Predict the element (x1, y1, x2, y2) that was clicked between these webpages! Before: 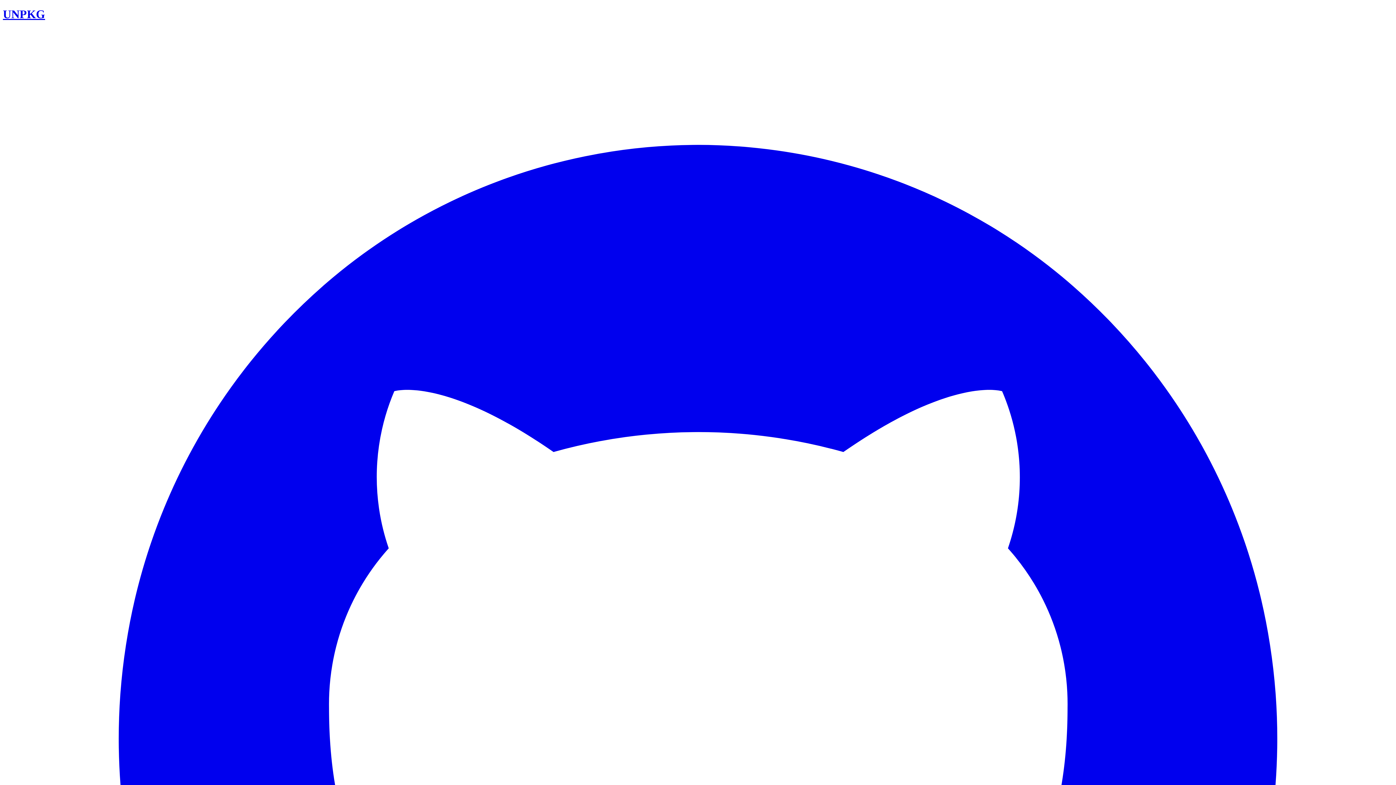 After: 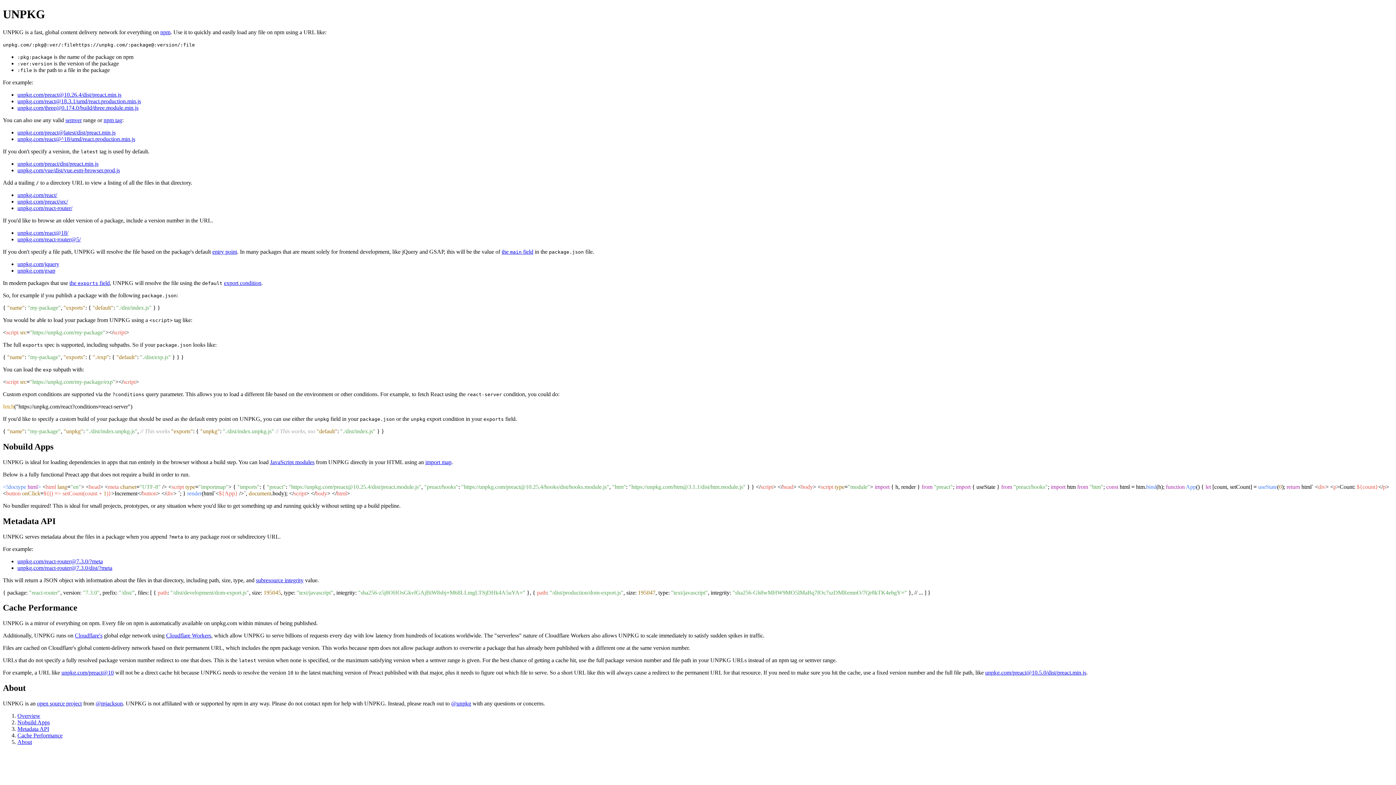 Action: label: UNPKG bbox: (2, 7, 45, 20)